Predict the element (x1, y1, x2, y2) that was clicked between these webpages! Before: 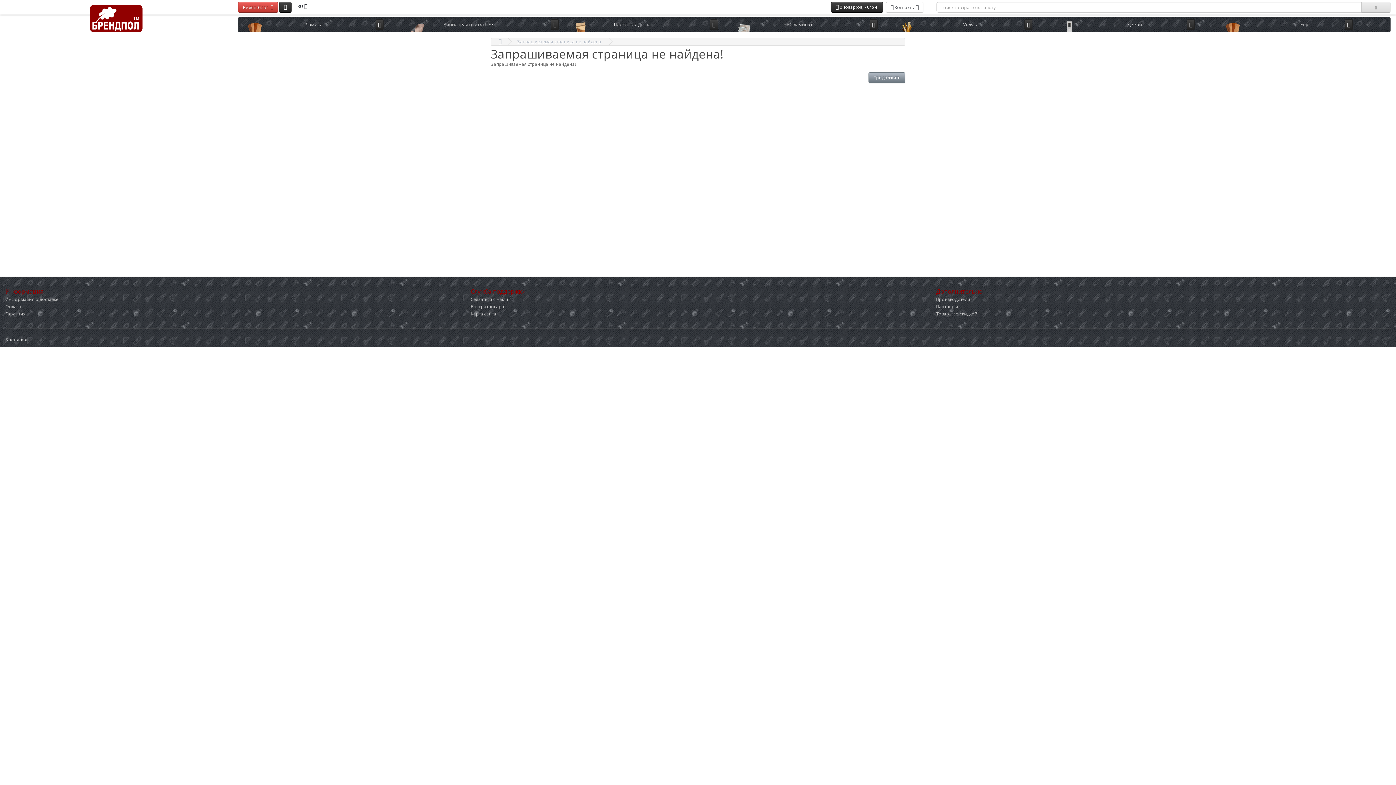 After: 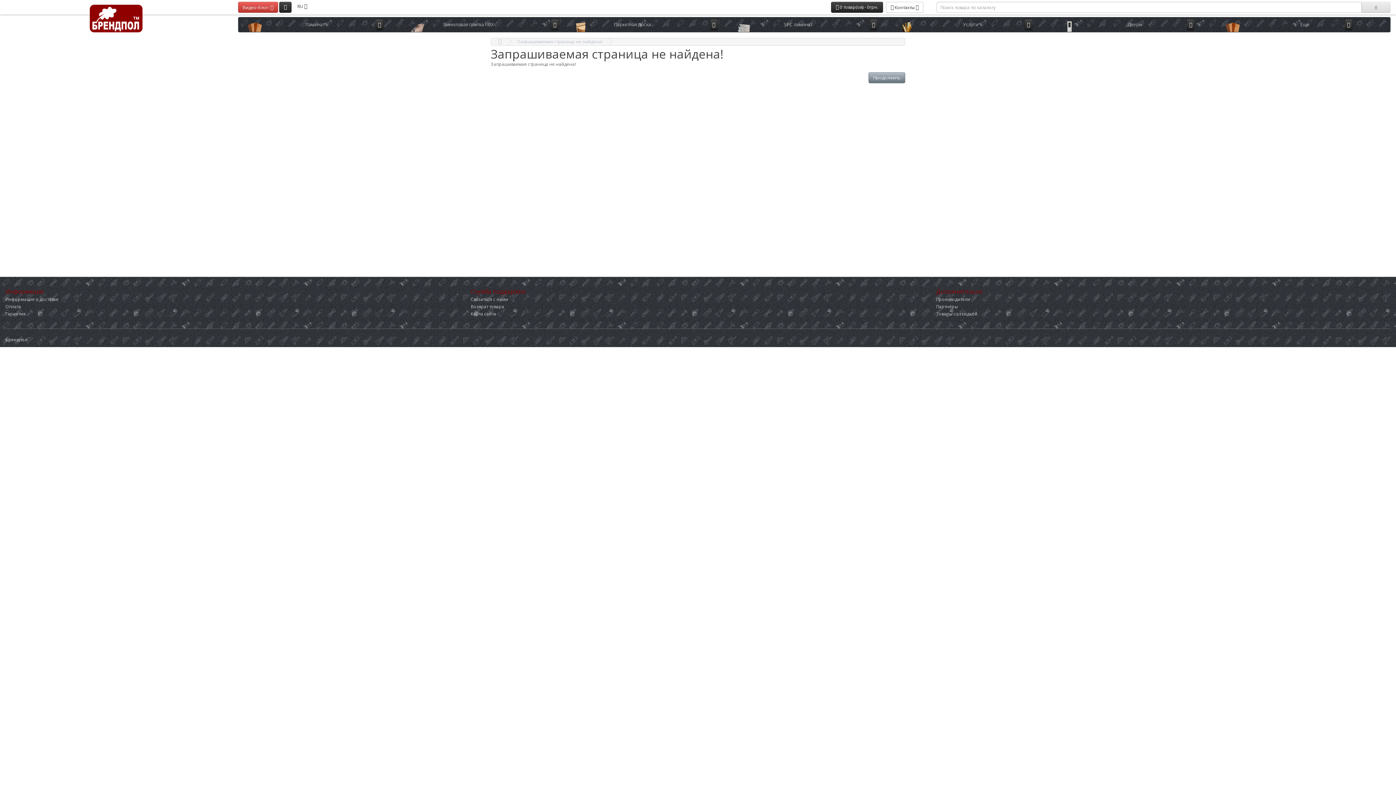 Action: label: Карта сайта bbox: (470, 310, 496, 317)